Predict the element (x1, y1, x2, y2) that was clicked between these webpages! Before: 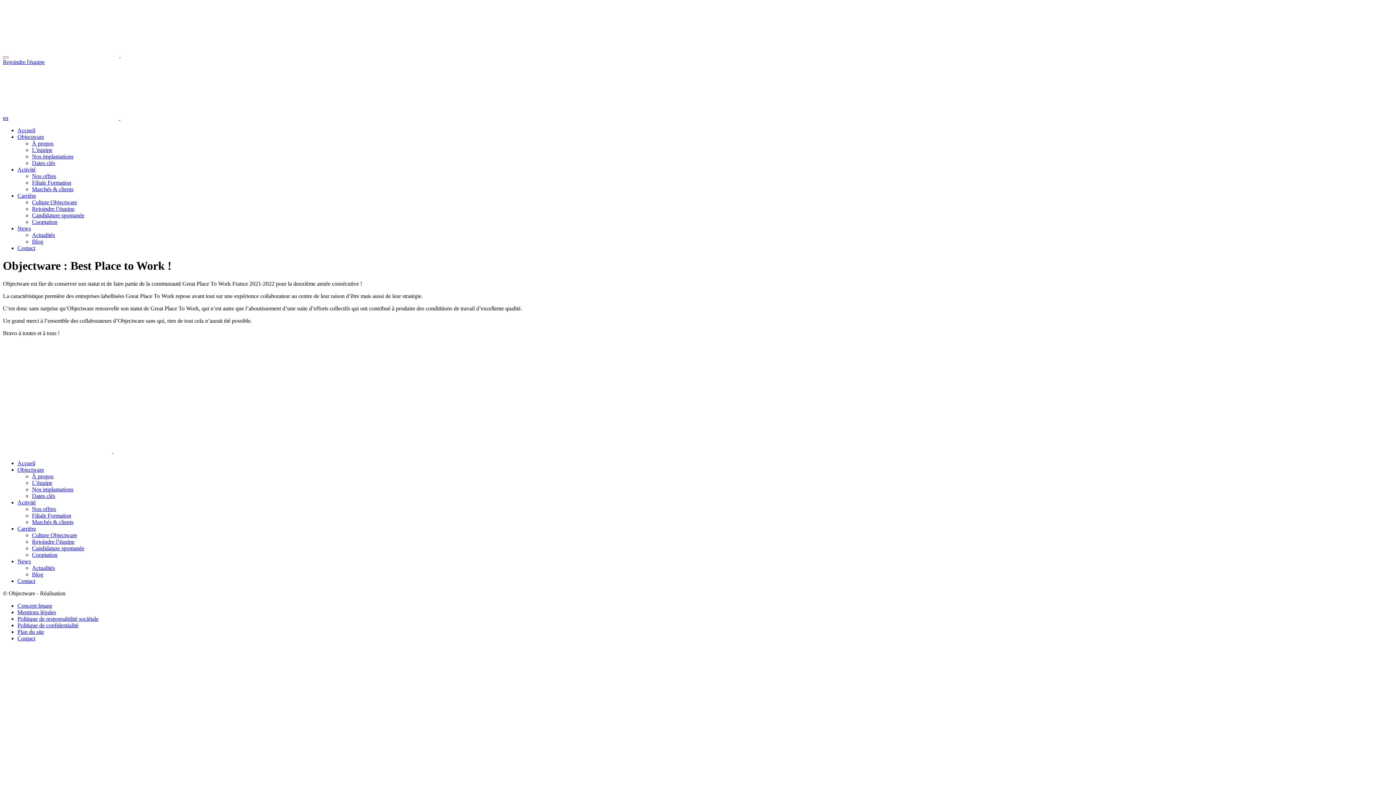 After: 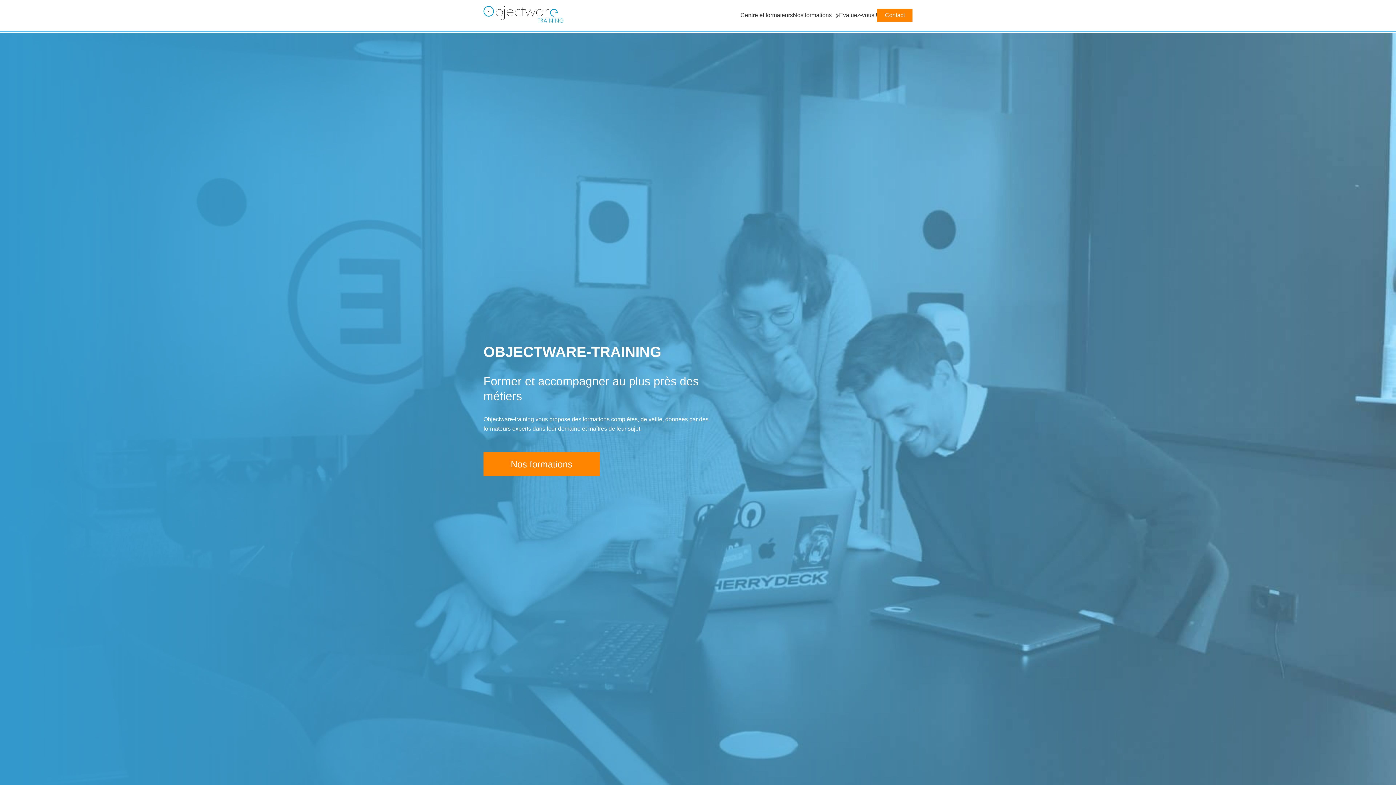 Action: label: Filiale Formation bbox: (32, 512, 71, 518)